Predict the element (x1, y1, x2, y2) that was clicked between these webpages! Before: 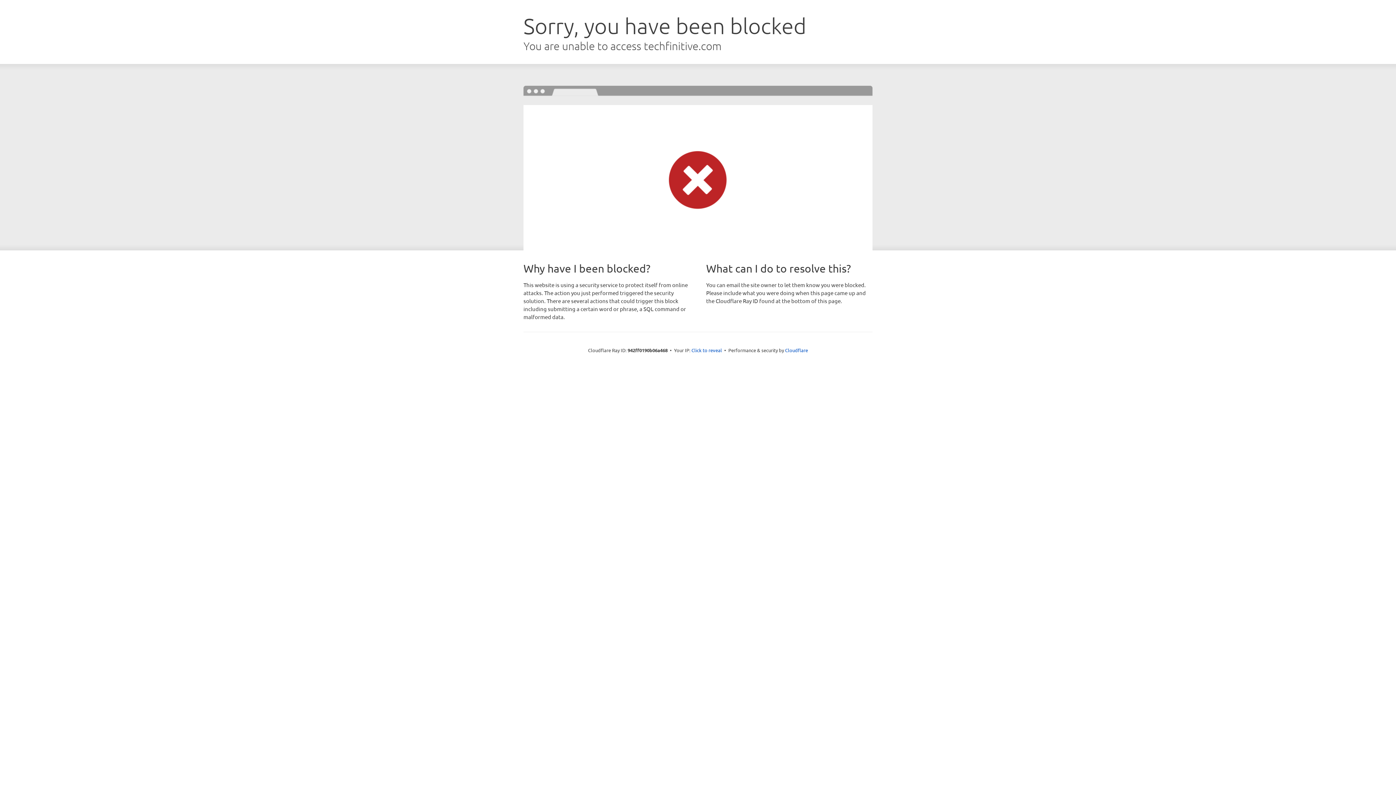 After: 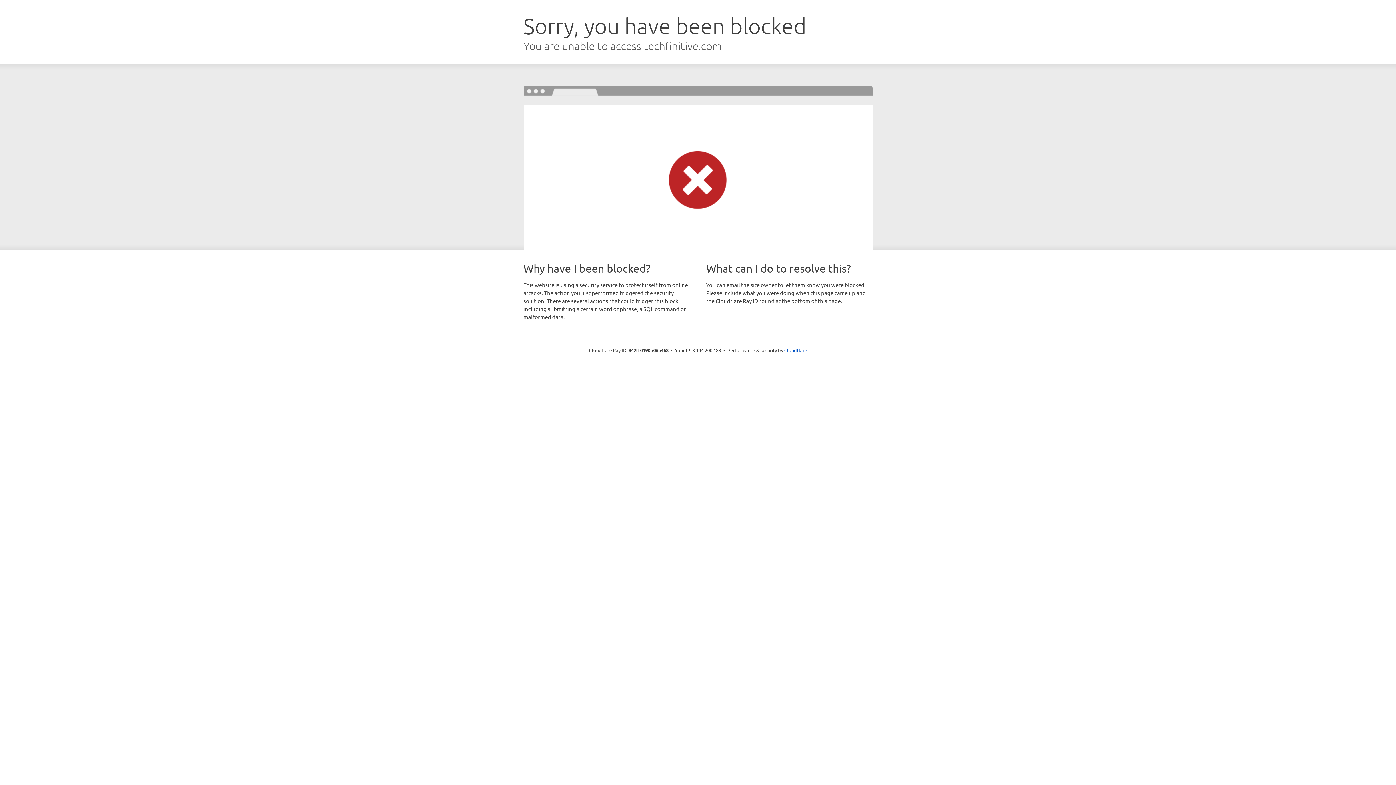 Action: bbox: (691, 346, 722, 353) label: Click to reveal